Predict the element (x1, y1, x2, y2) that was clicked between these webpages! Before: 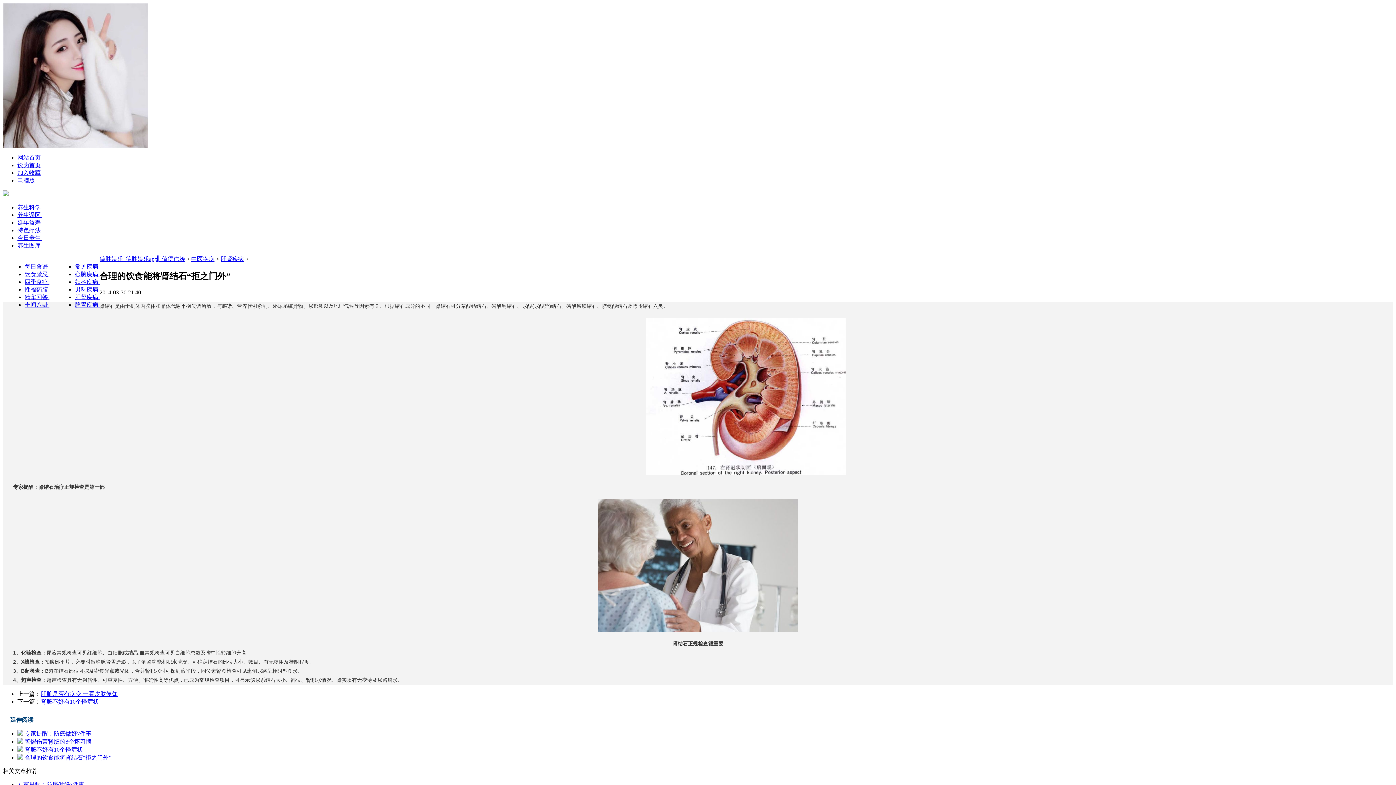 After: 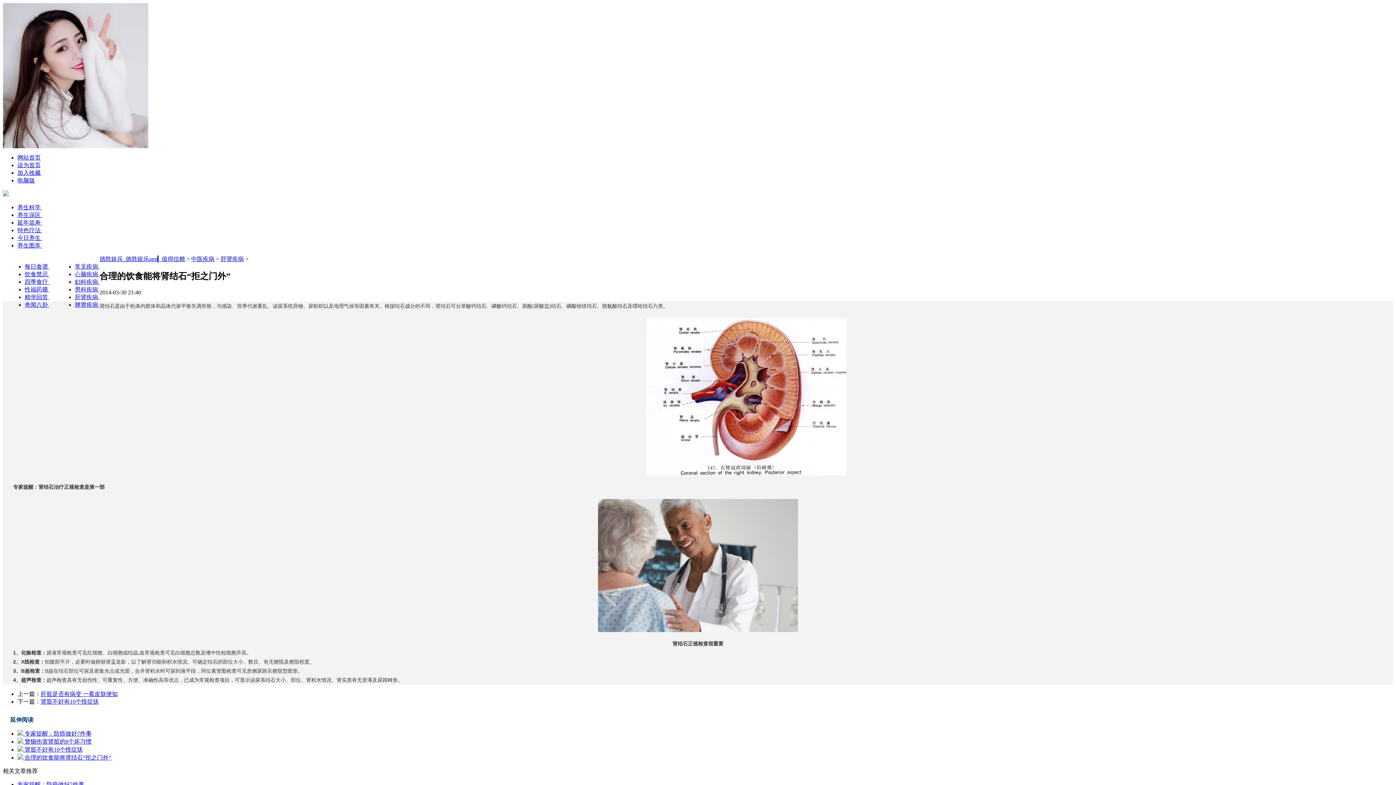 Action: label: 特色疗法  bbox: (17, 227, 42, 233)